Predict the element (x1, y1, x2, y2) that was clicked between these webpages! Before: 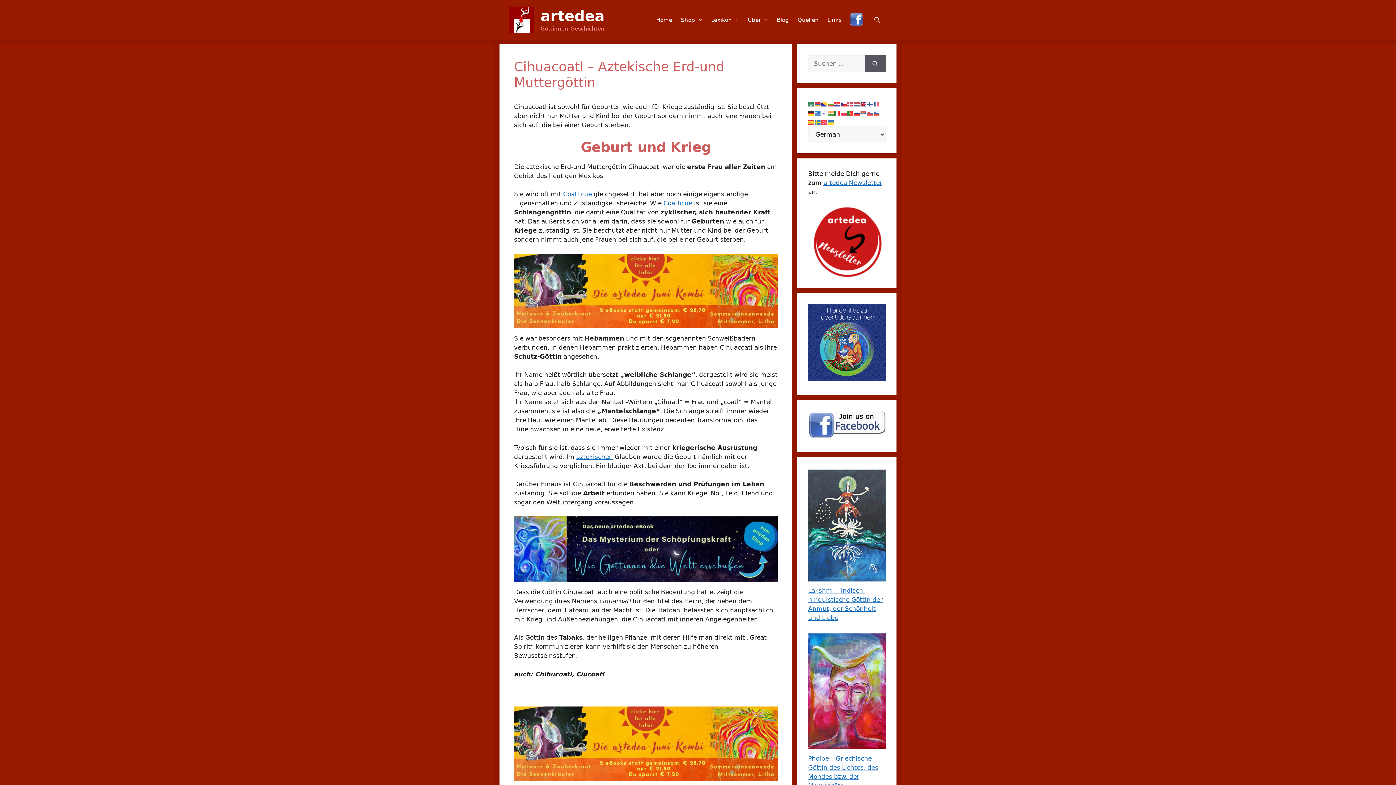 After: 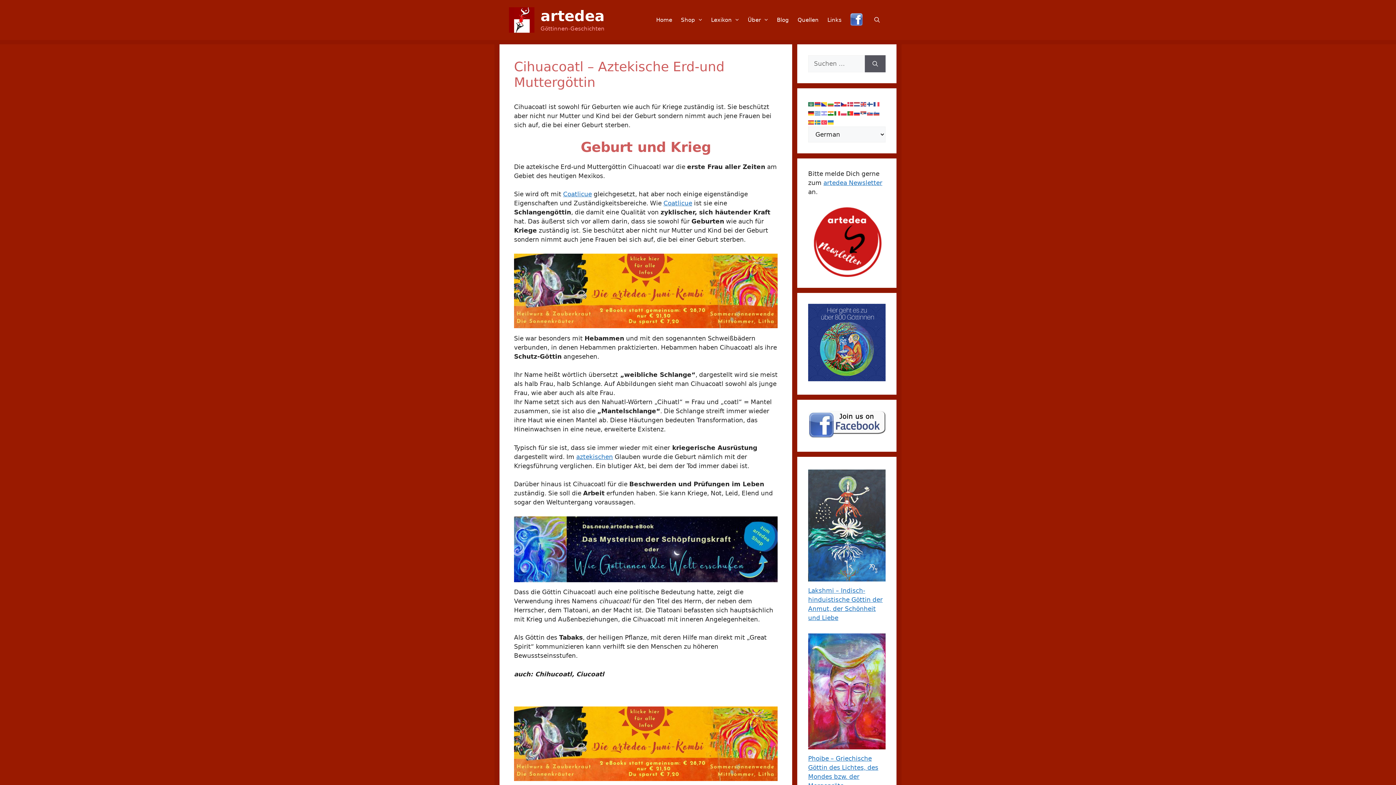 Action: bbox: (828, 109, 834, 116)